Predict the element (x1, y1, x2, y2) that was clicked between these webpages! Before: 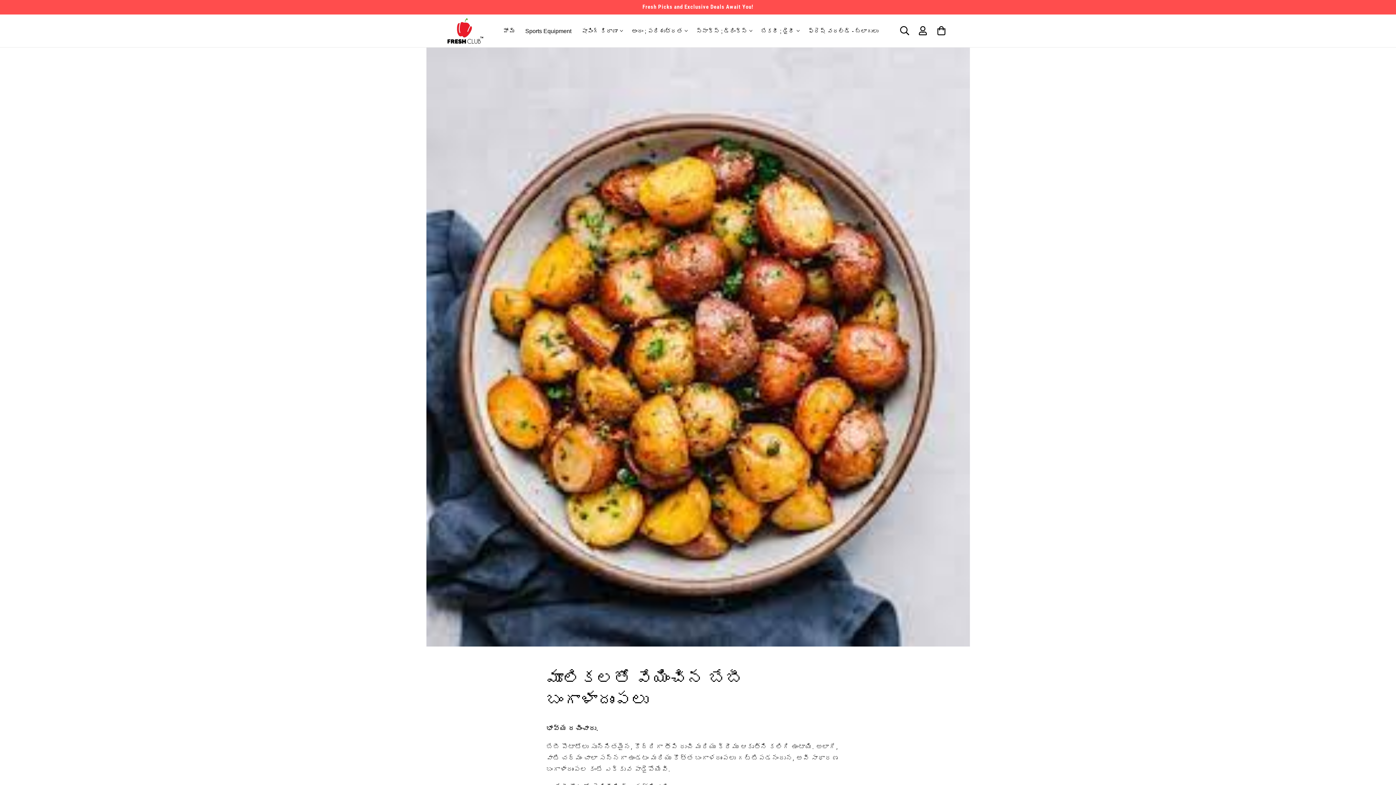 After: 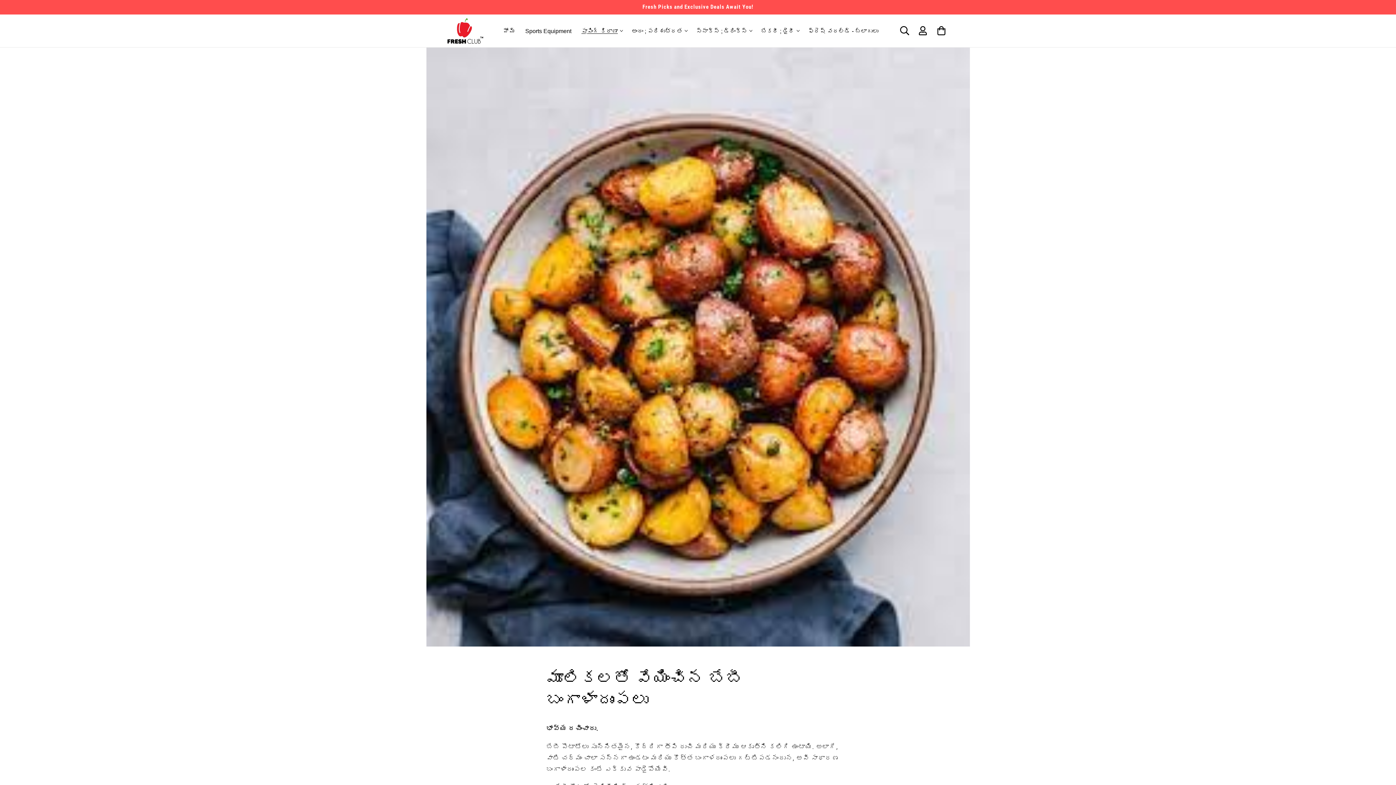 Action: bbox: (576, 22, 626, 39) label: షాపింగ్ కిరాణా